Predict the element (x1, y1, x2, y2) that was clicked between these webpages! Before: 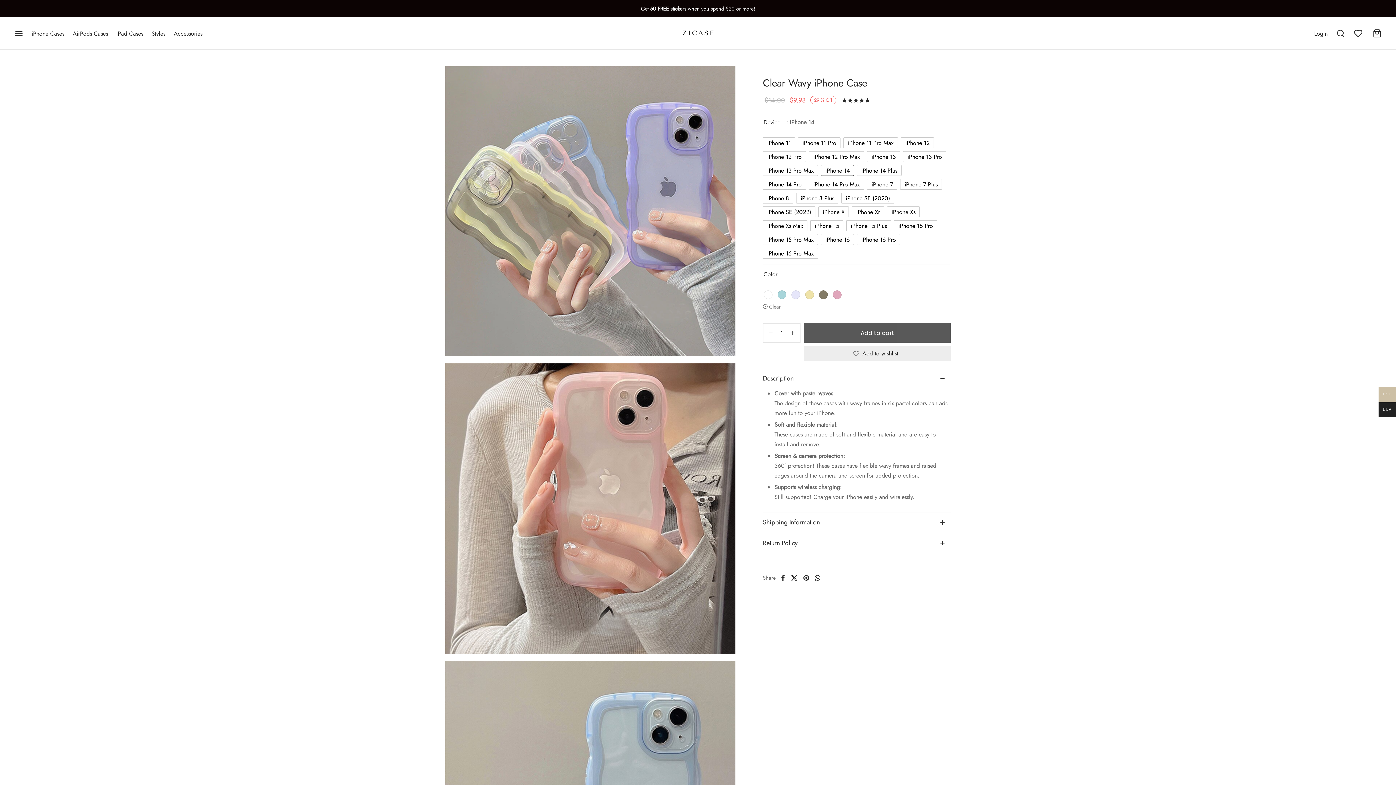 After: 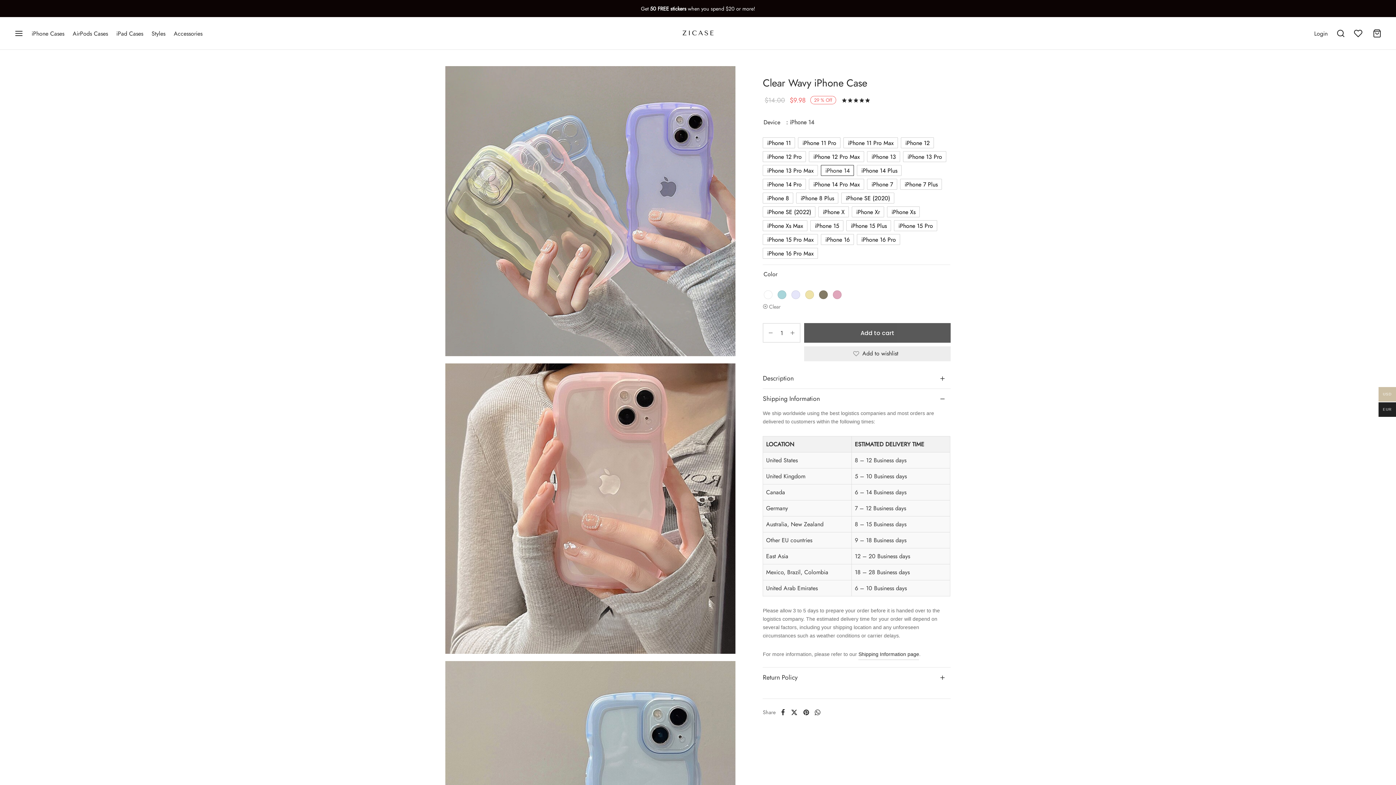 Action: bbox: (763, 512, 950, 532) label: Shipping Information